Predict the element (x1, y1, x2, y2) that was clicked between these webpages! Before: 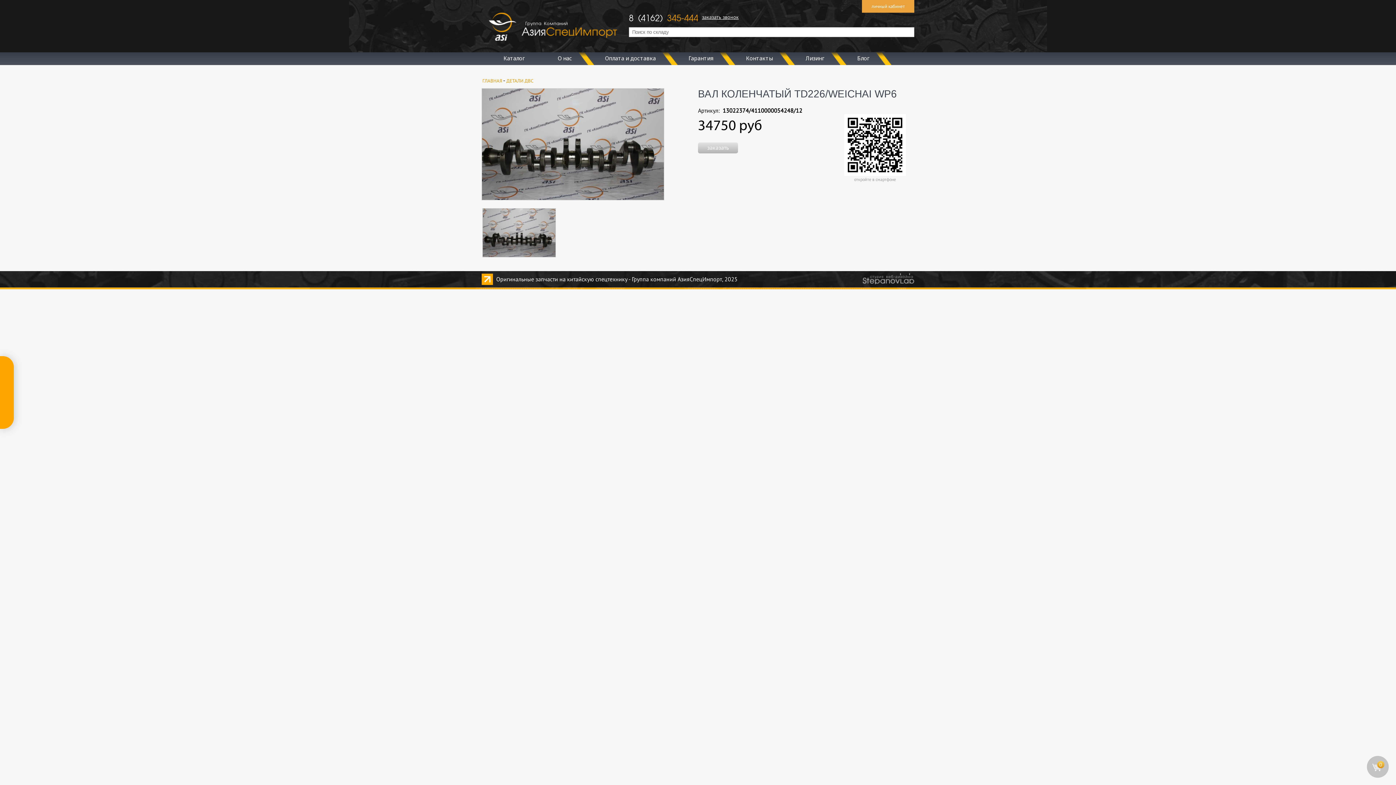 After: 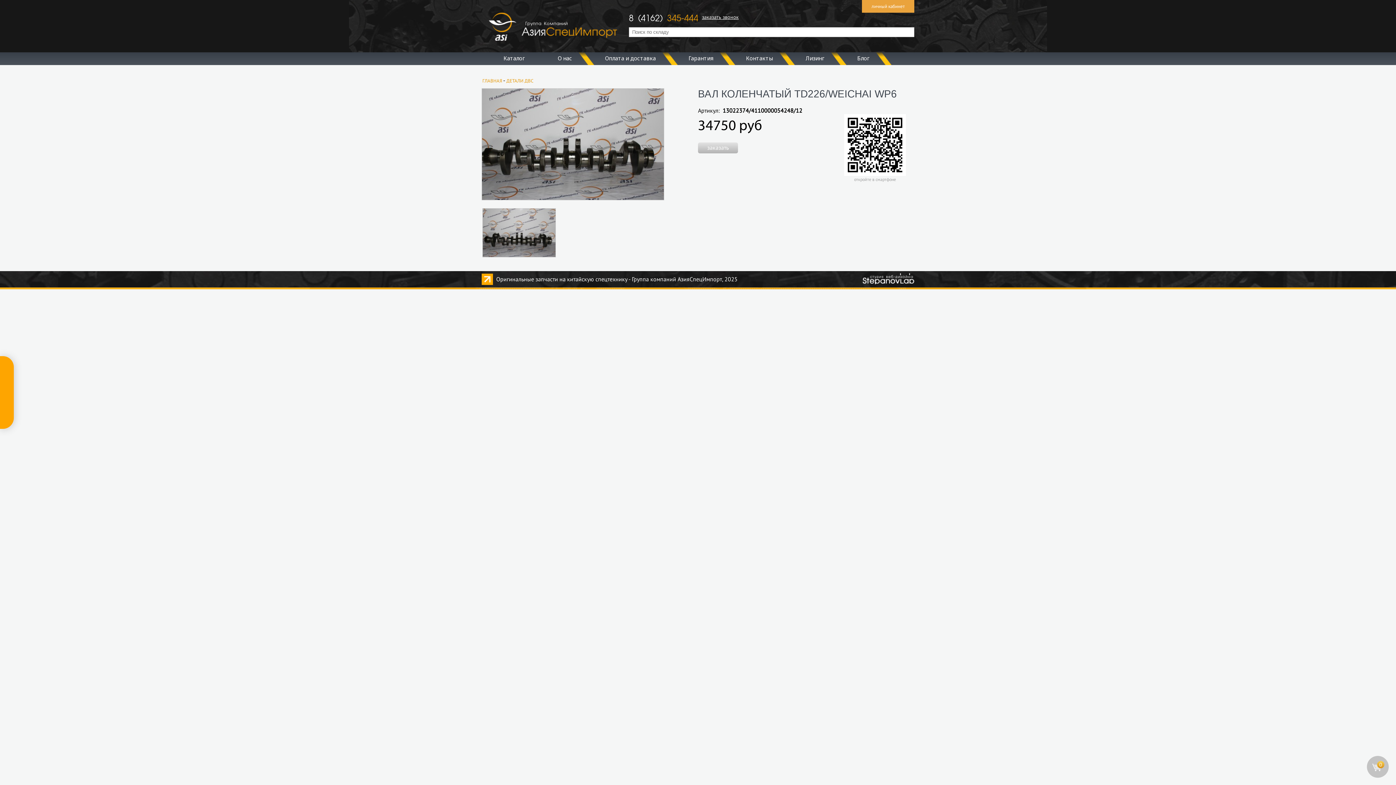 Action: bbox: (862, 278, 914, 285)